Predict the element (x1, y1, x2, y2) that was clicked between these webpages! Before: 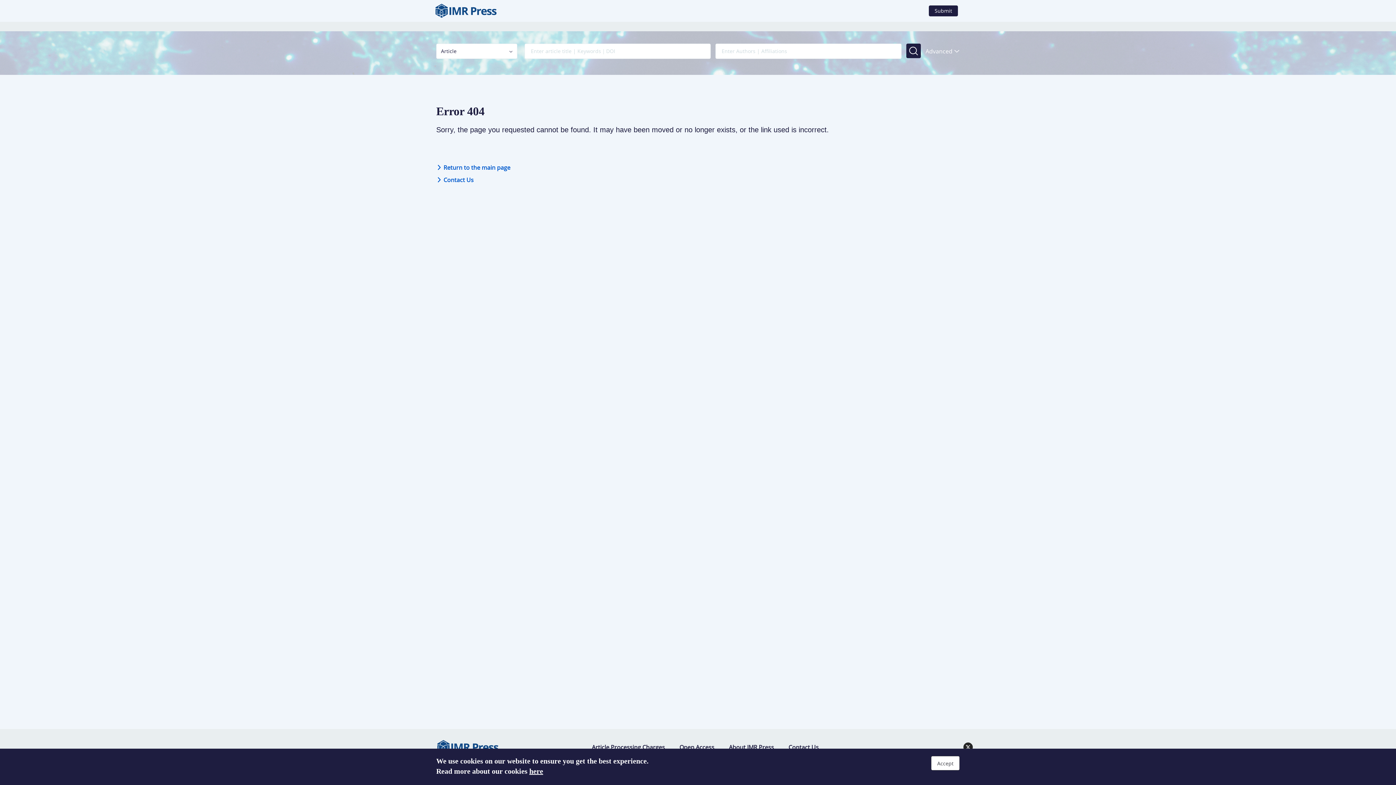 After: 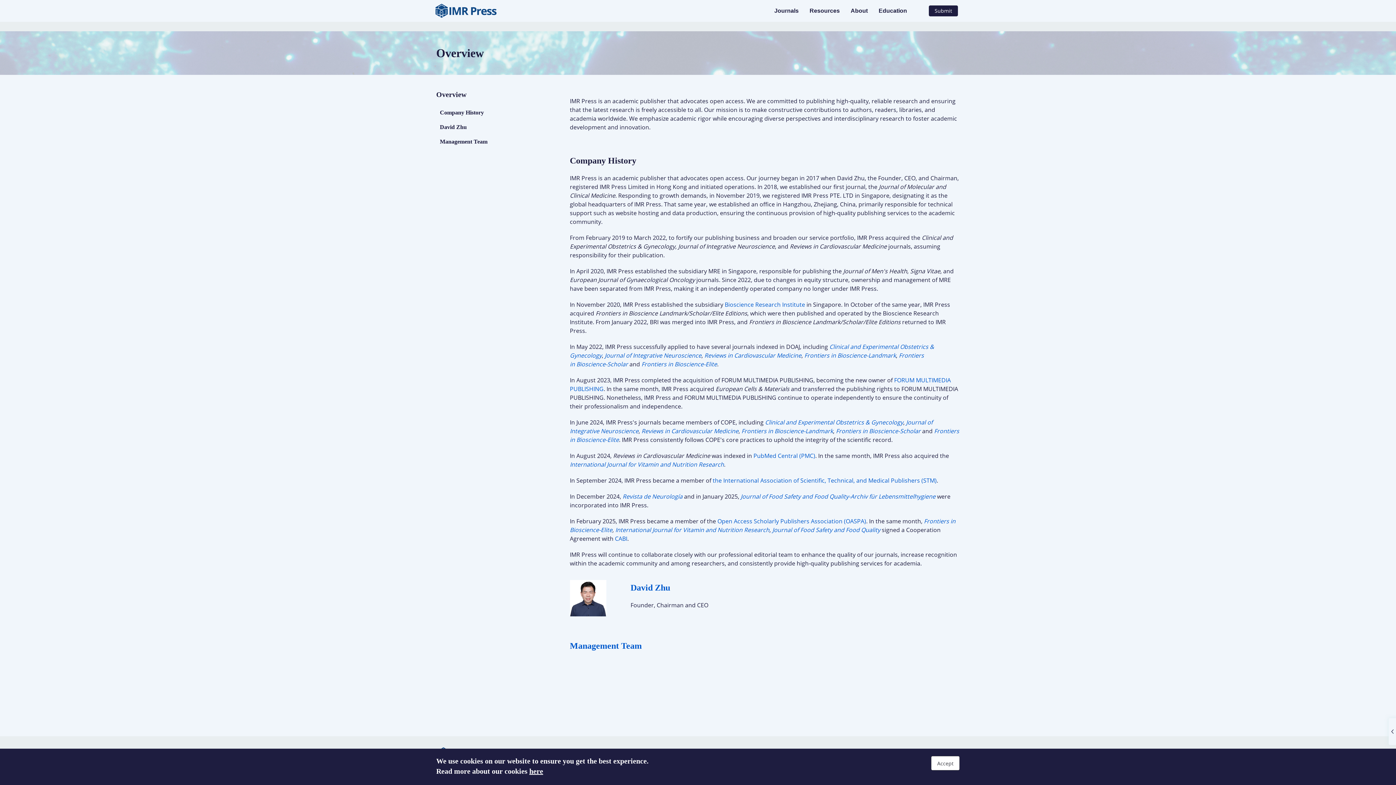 Action: label: About IMR Press bbox: (729, 743, 774, 751)